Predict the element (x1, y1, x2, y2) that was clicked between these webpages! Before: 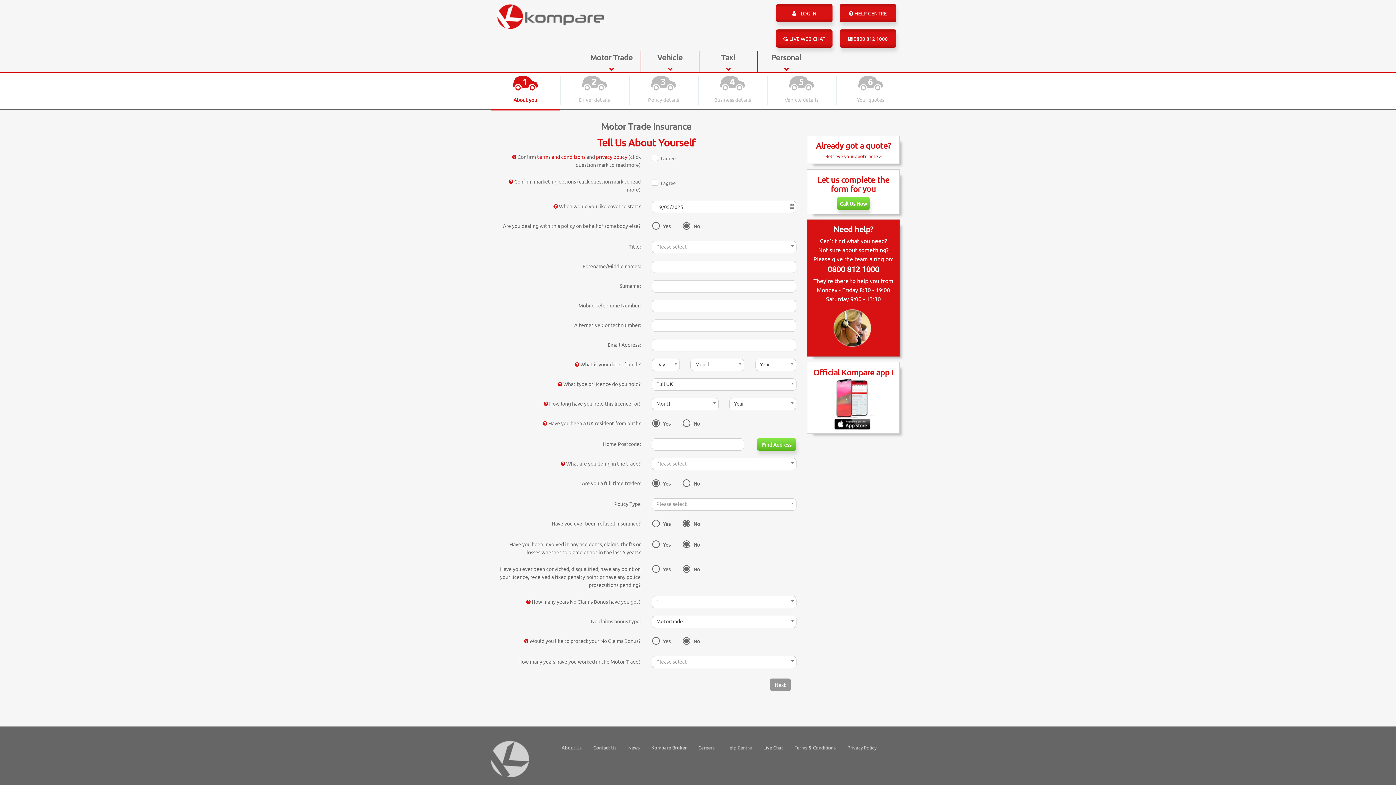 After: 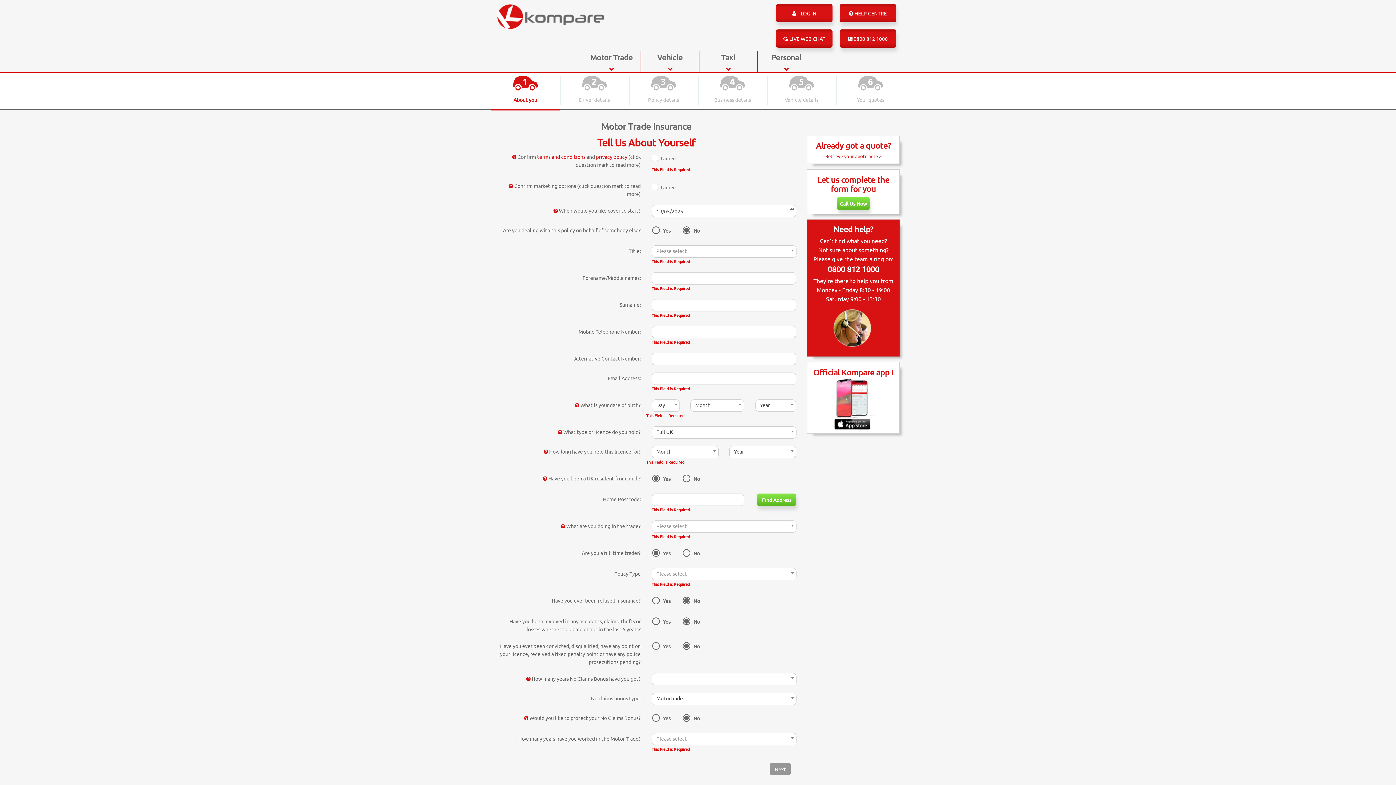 Action: bbox: (770, 678, 790, 691) label: Next